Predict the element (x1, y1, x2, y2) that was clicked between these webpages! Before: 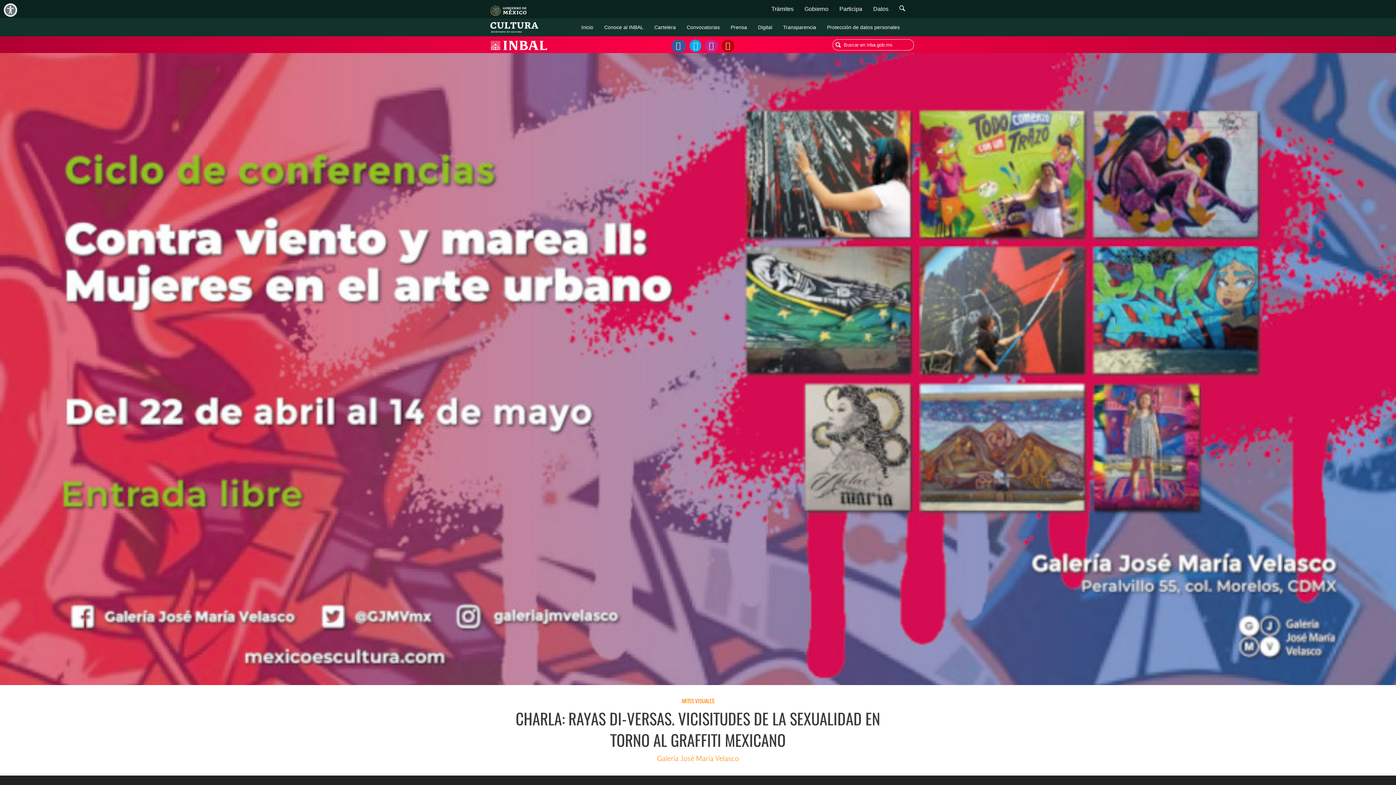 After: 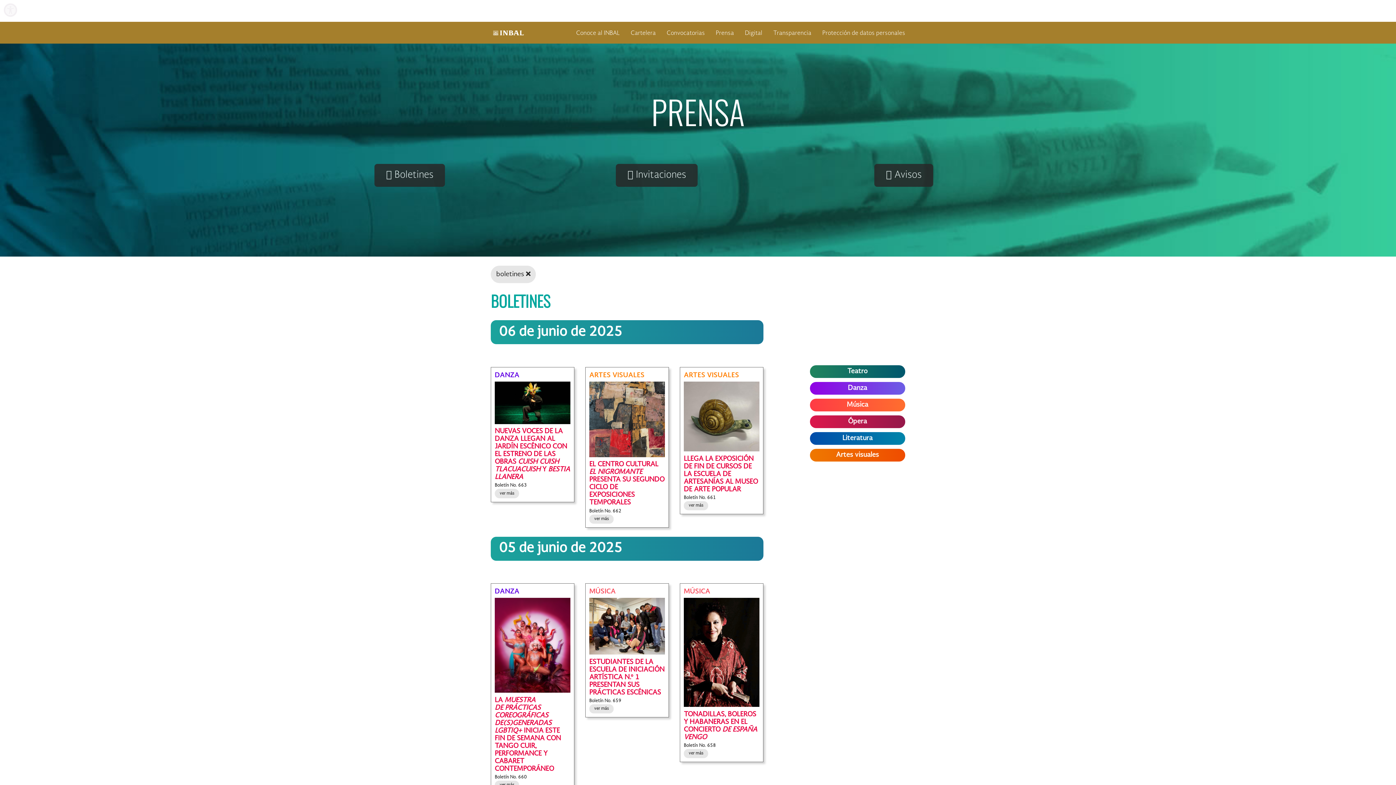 Action: label: Prensa bbox: (725, 18, 752, 36)